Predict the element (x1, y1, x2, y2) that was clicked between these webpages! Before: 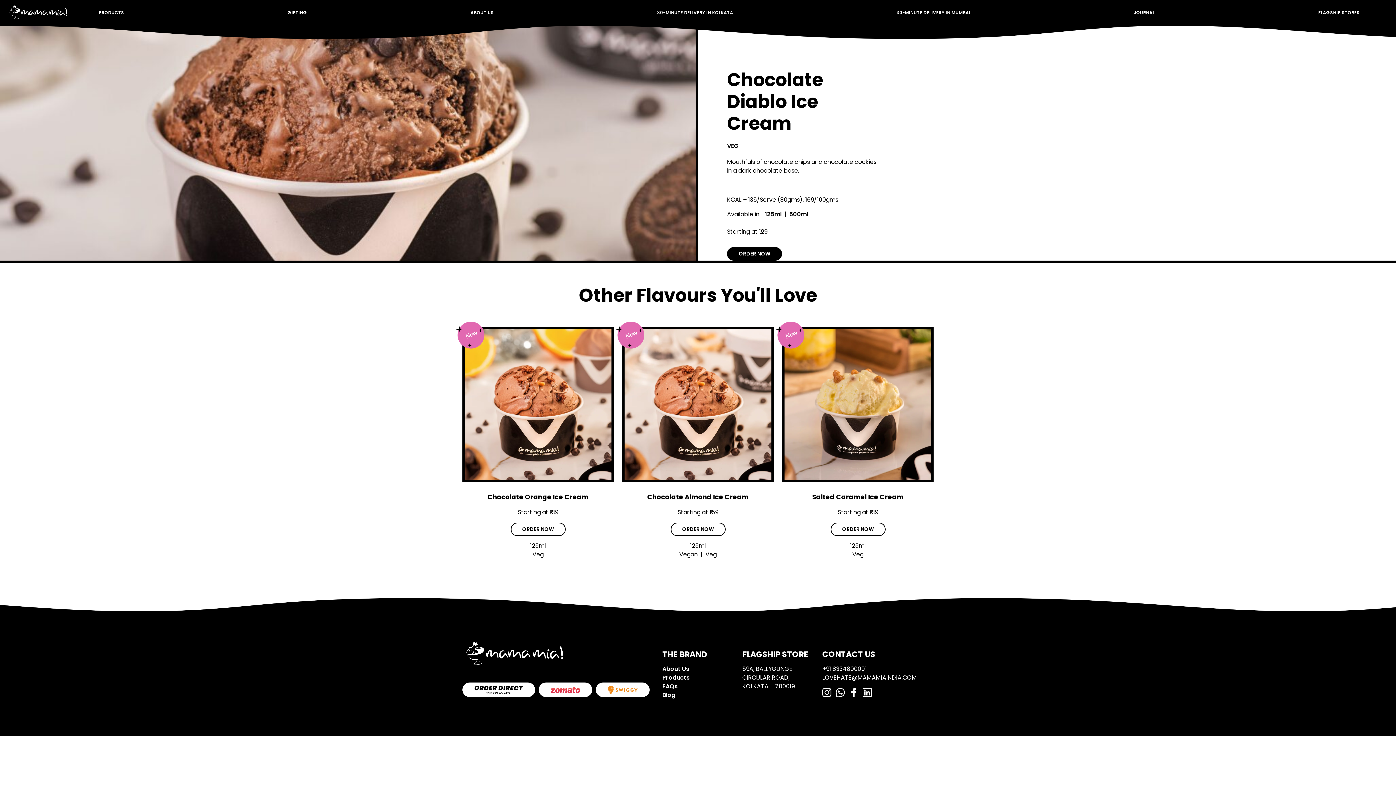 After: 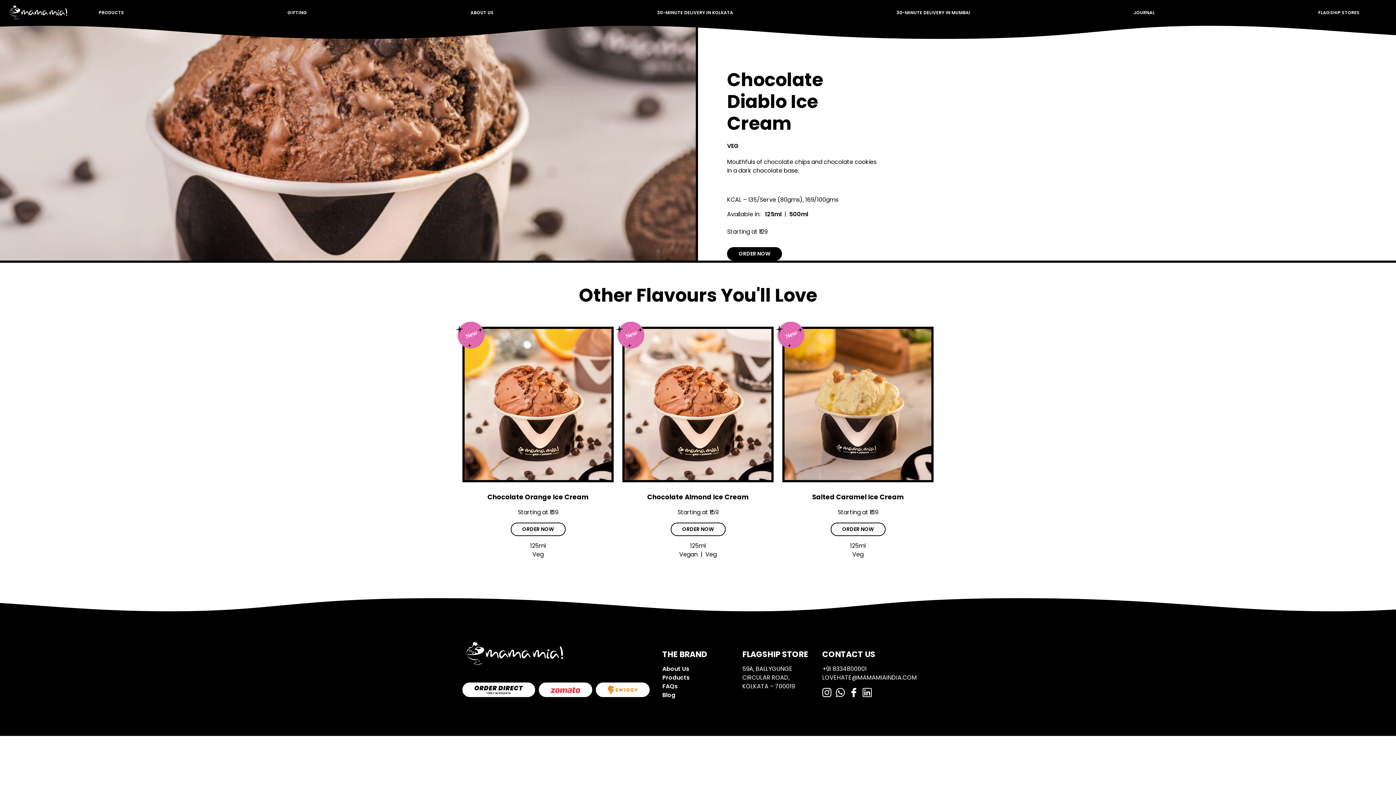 Action: bbox: (849, 688, 858, 697)